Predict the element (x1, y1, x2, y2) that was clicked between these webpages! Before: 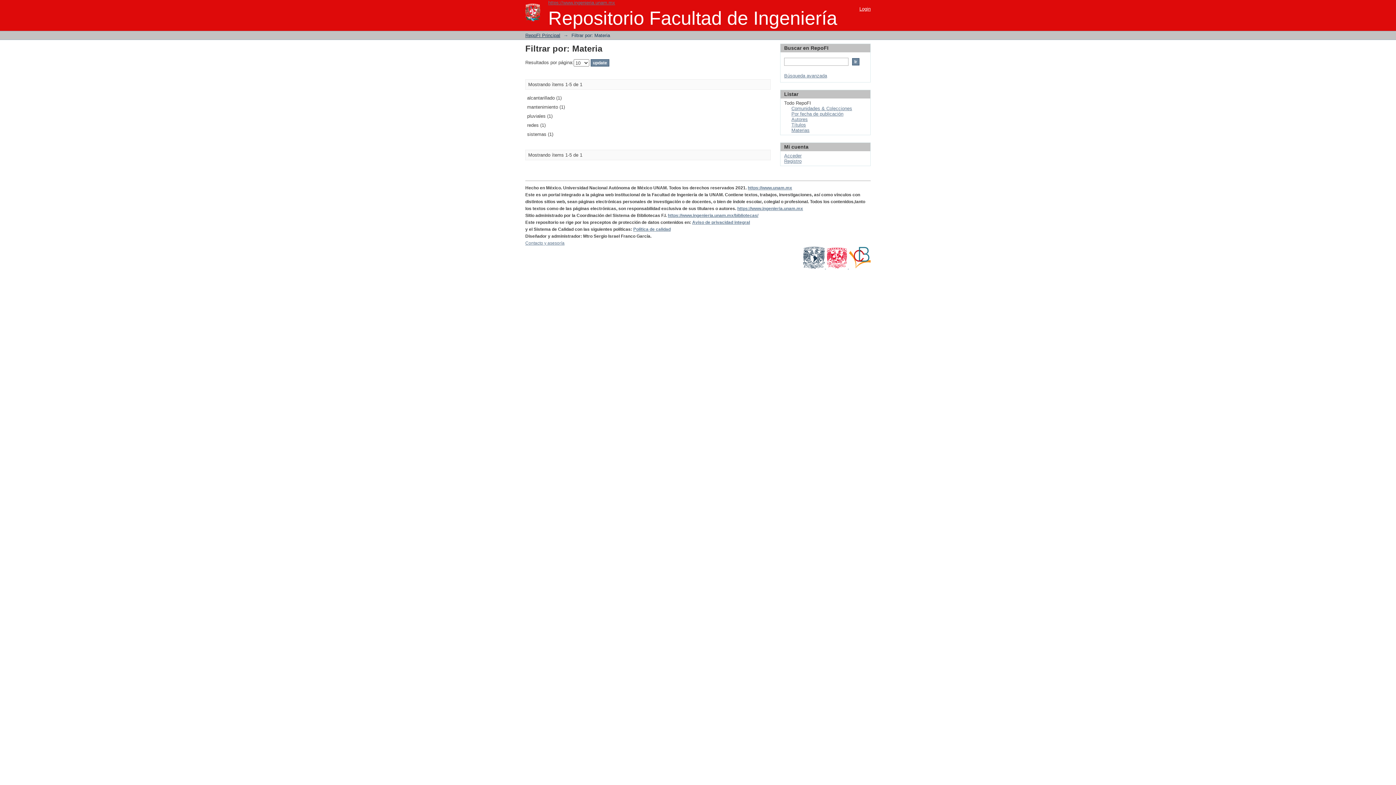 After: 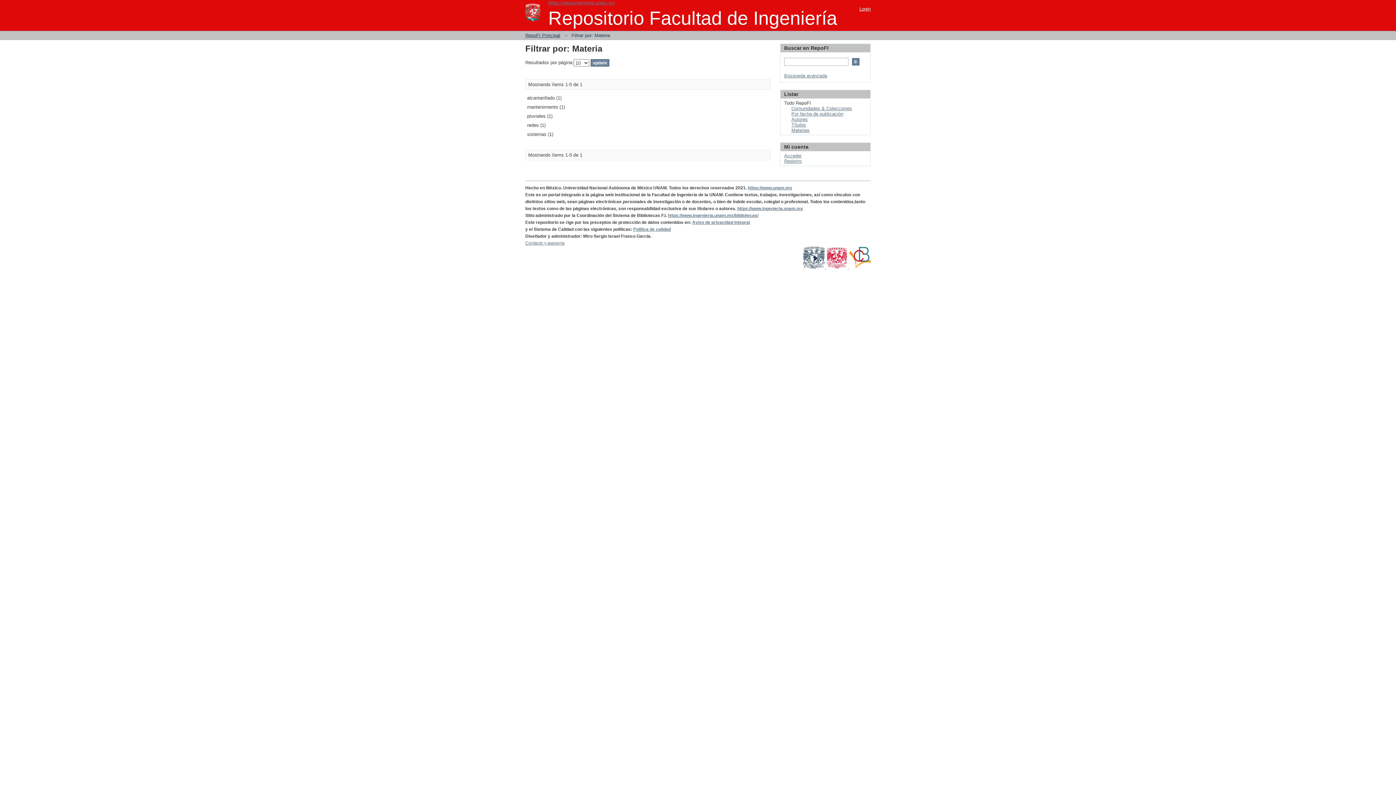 Action: bbox: (849, 264, 870, 269)